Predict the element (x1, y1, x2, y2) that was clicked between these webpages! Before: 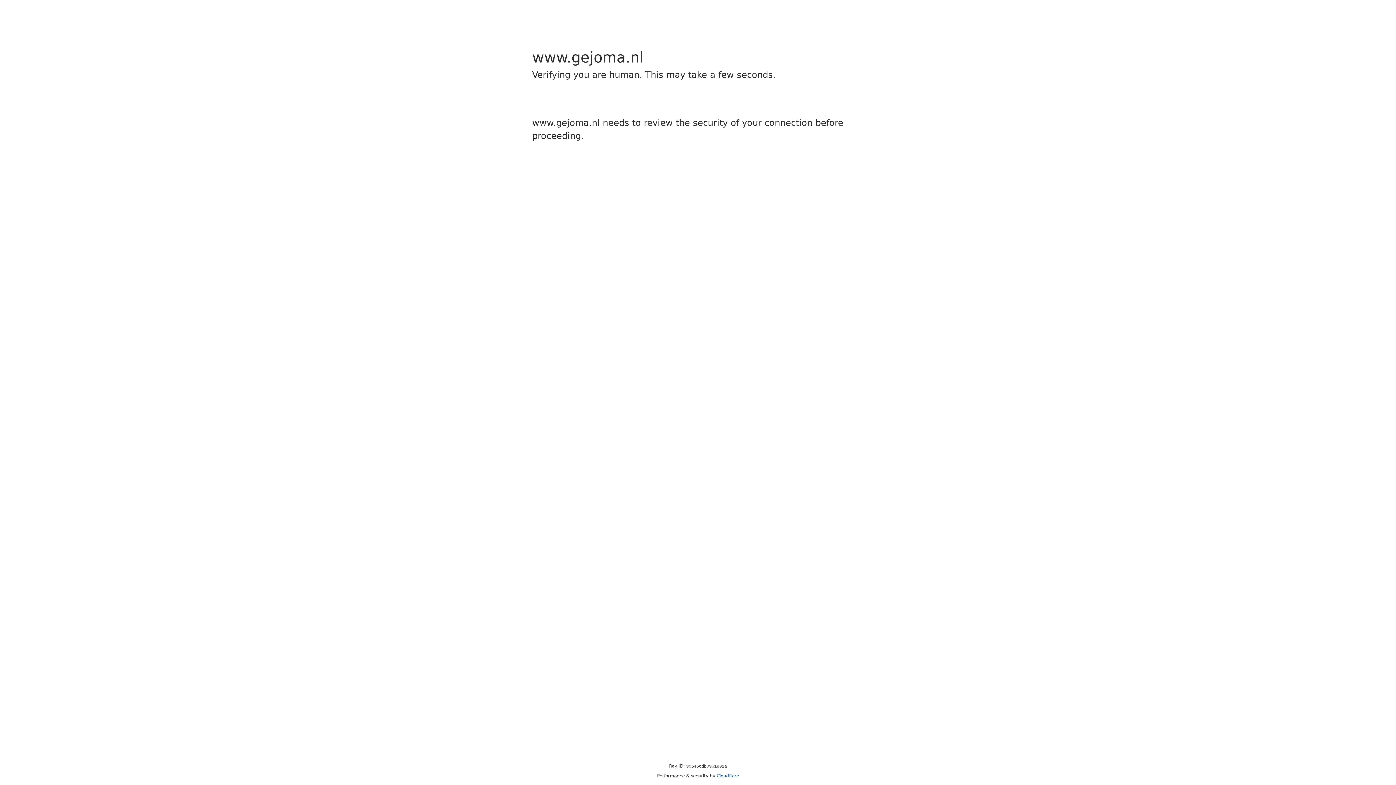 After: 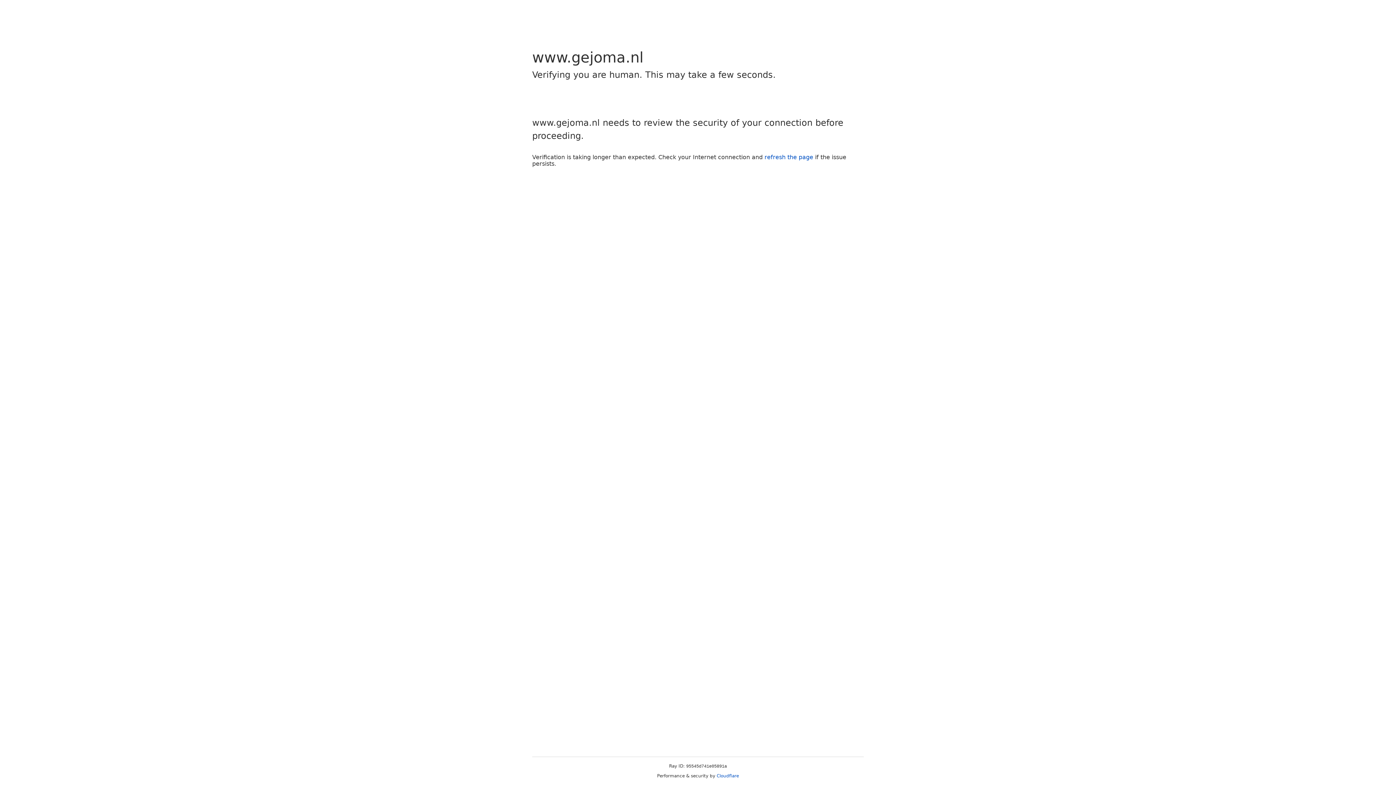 Action: bbox: (716, 773, 739, 778) label: Cloudflare